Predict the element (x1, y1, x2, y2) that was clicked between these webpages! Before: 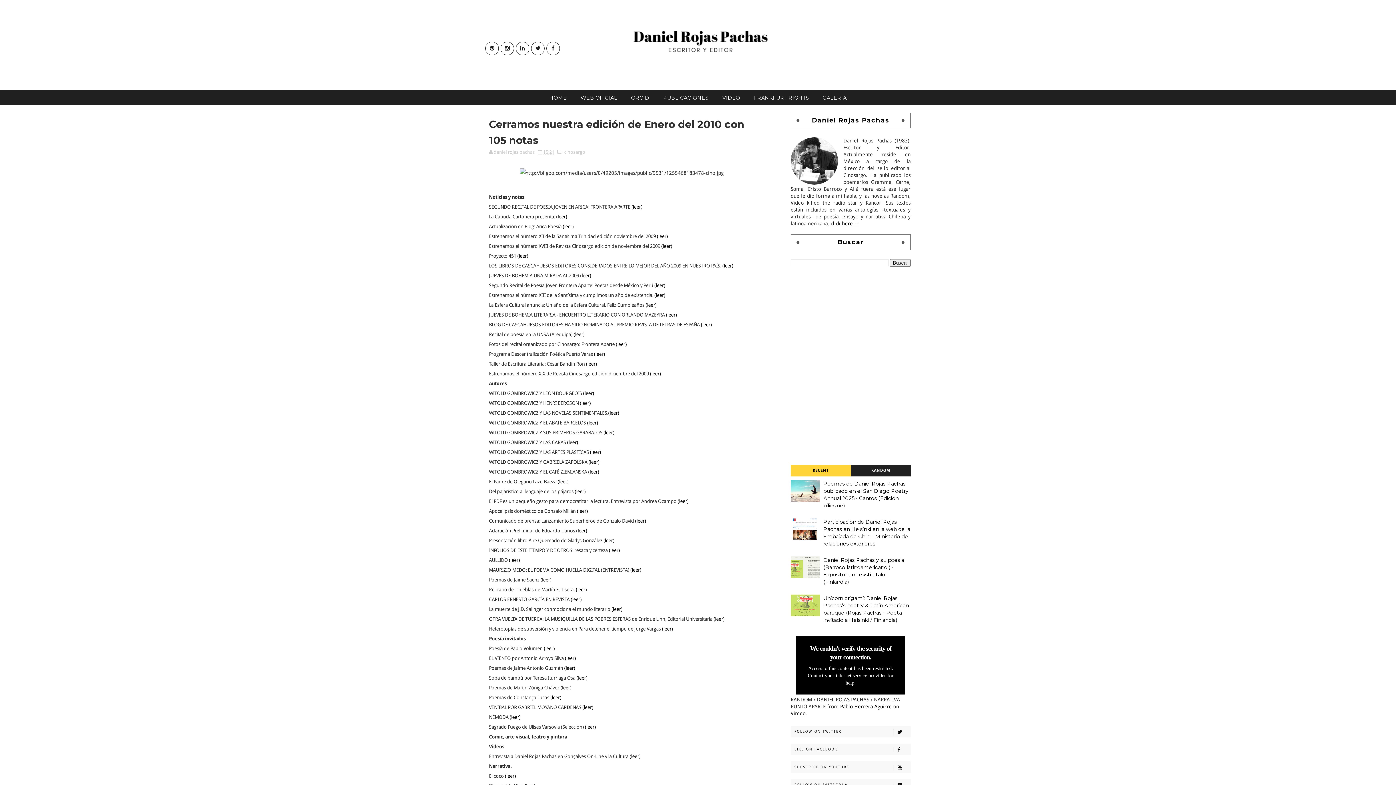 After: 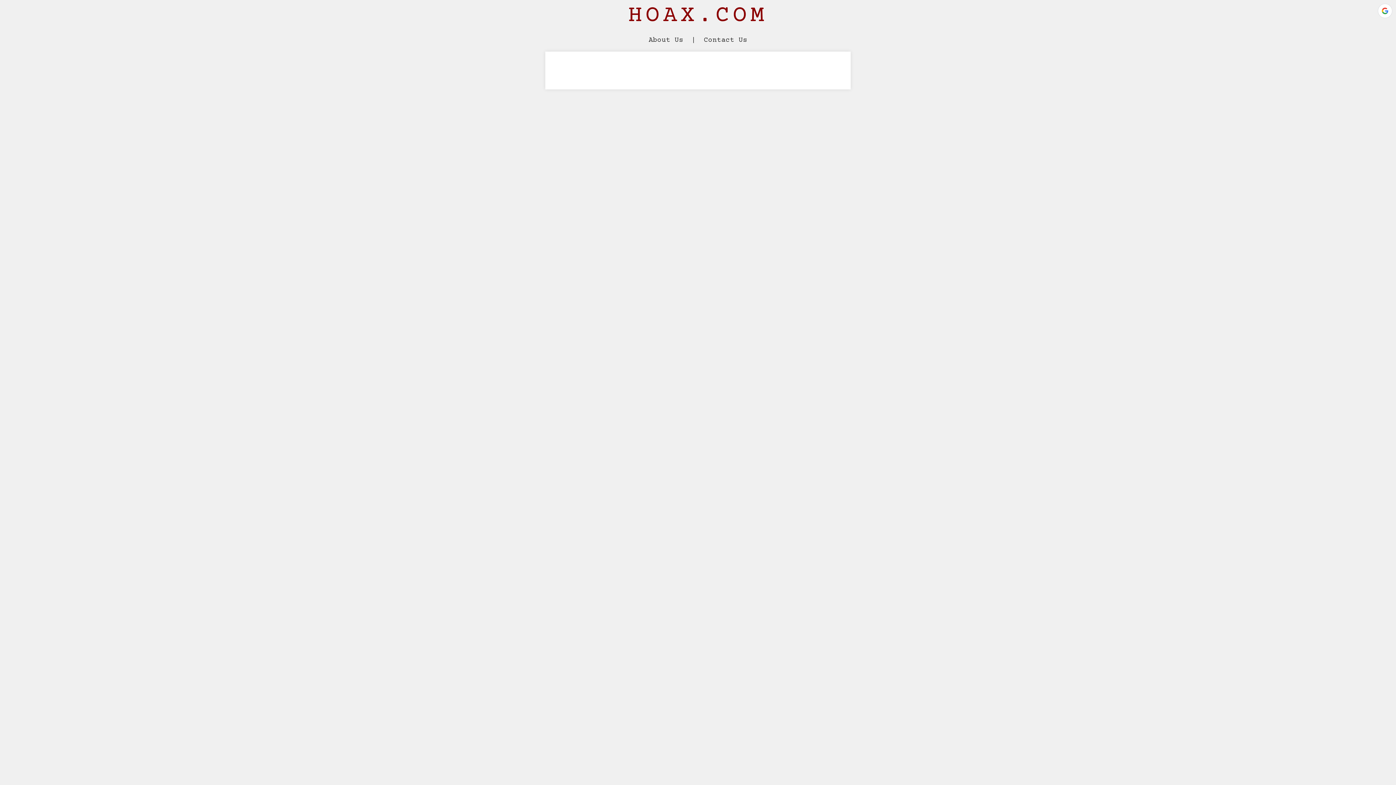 Action: label:  (leer) bbox: (574, 587, 586, 592)